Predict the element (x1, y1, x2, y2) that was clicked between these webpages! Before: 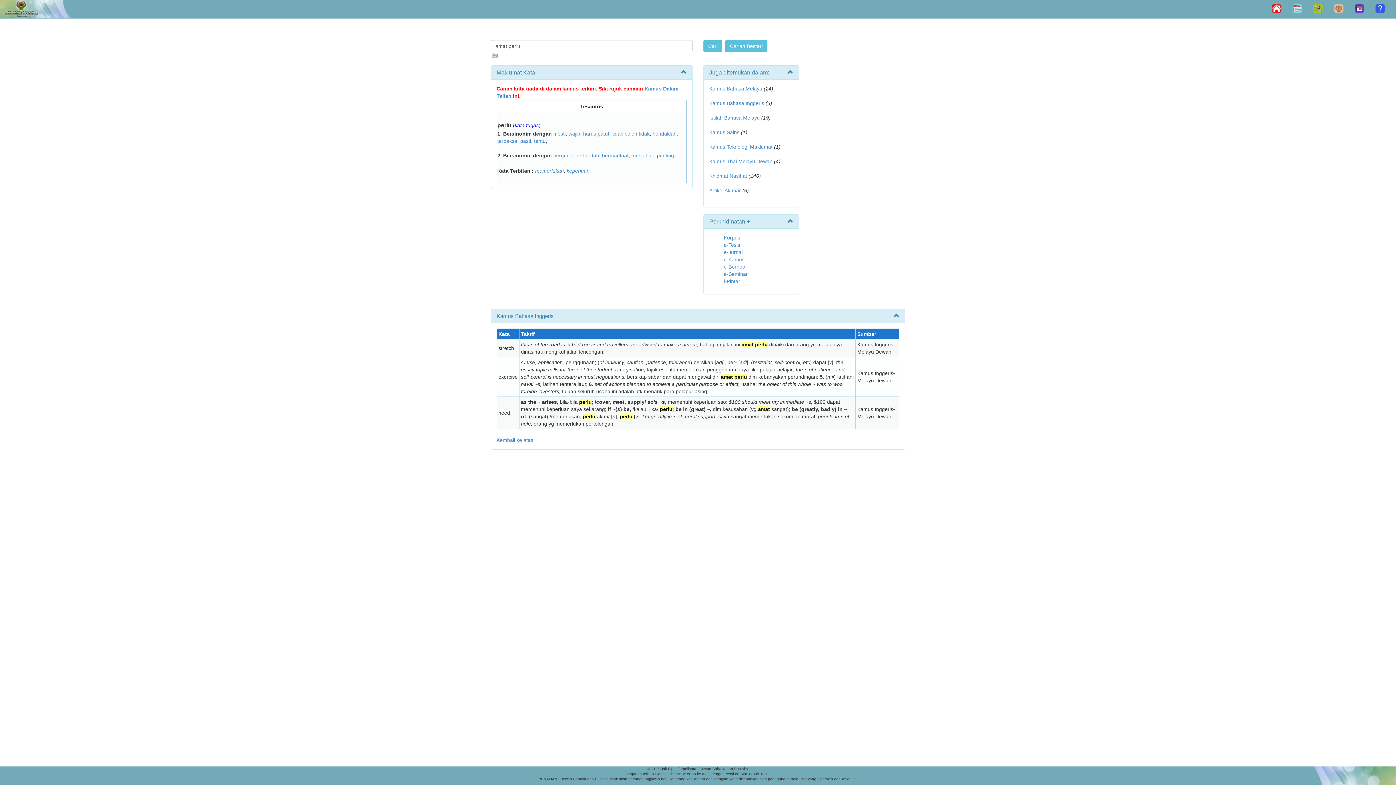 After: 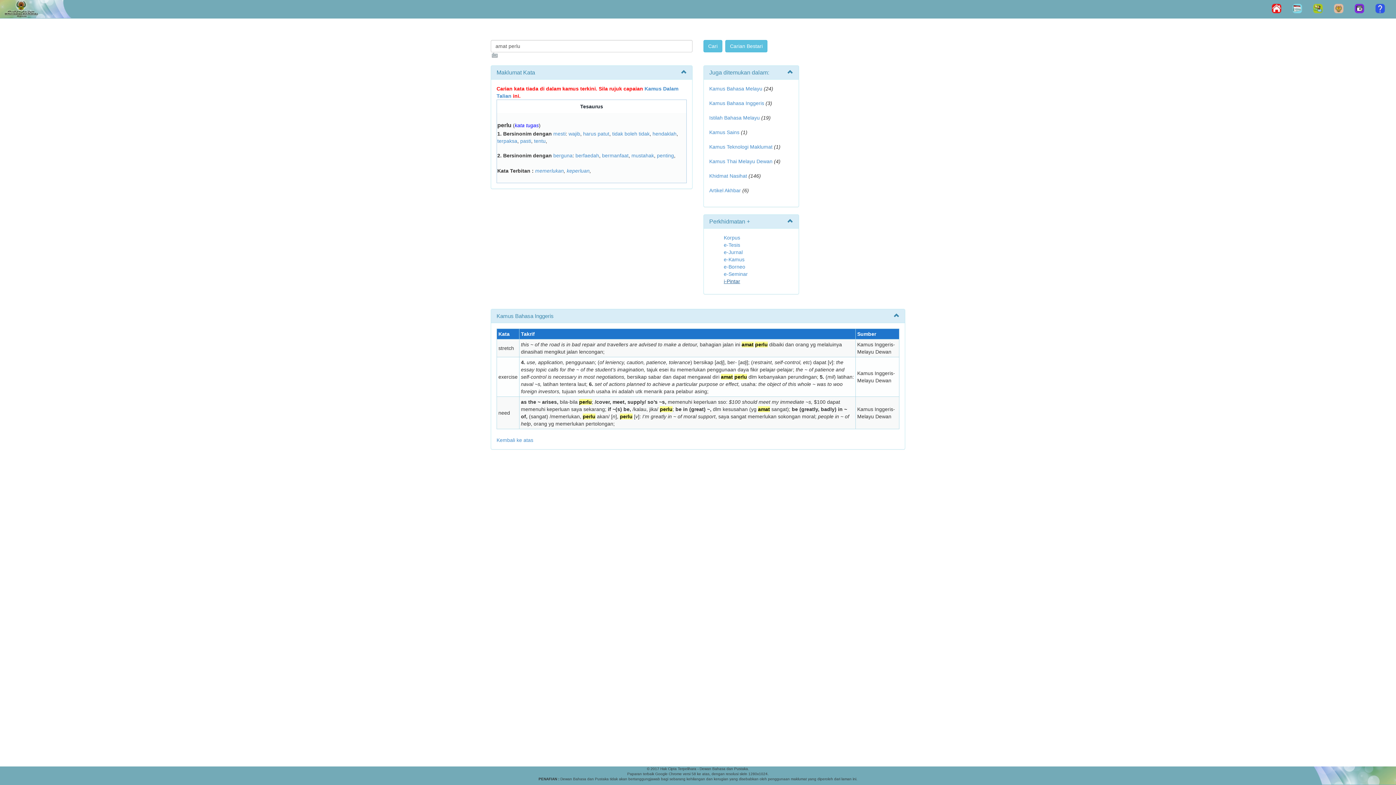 Action: label: i-Pintar bbox: (724, 278, 740, 284)